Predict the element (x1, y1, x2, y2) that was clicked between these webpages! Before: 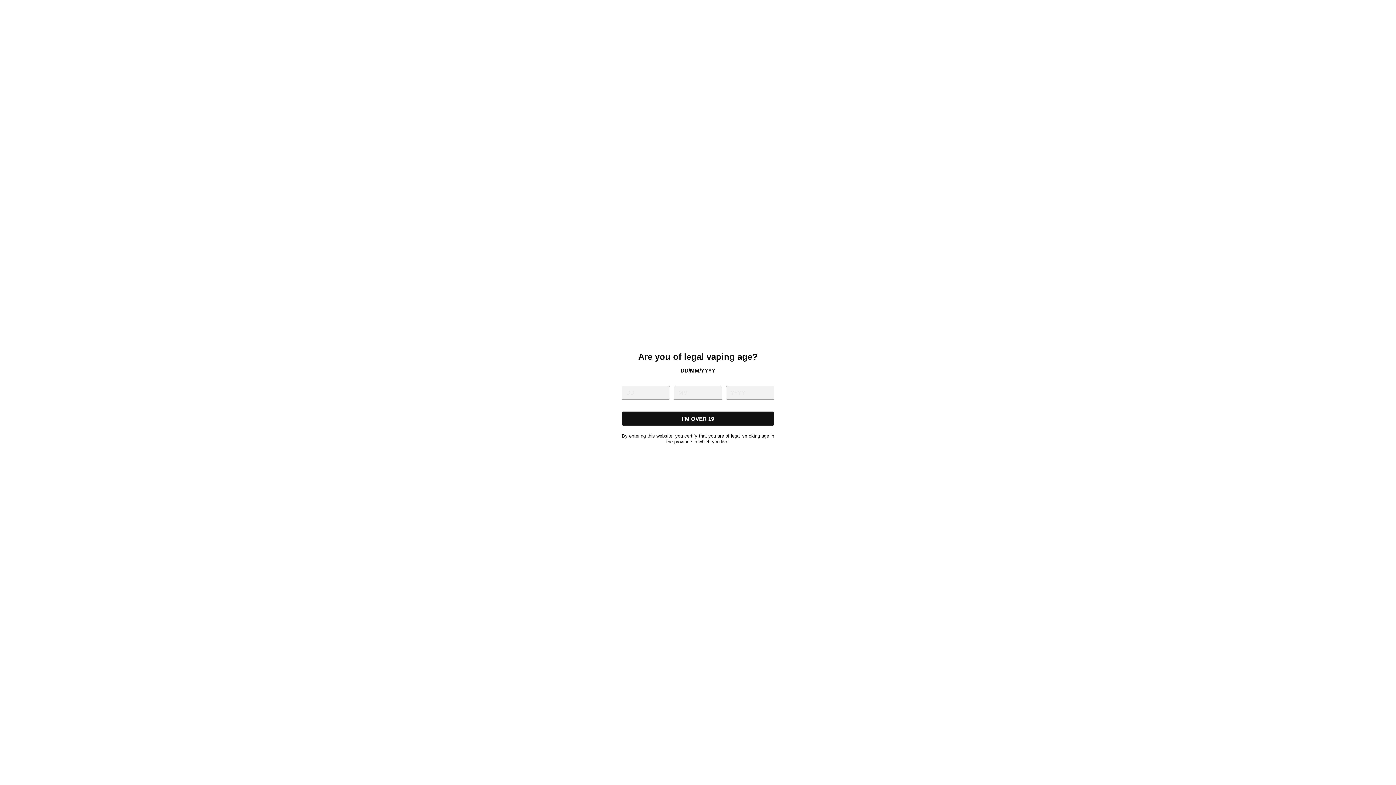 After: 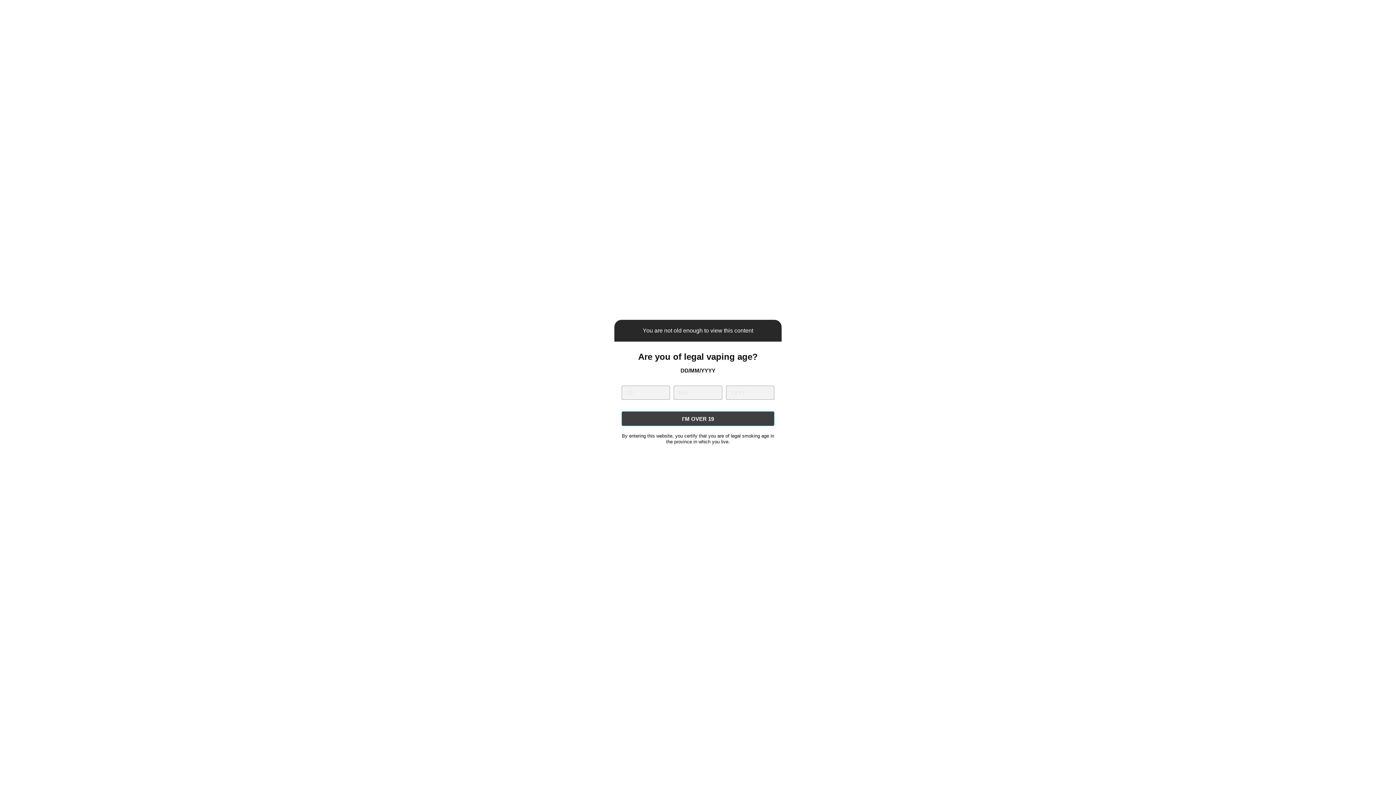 Action: label: I'M OVER 19 bbox: (621, 411, 774, 426)